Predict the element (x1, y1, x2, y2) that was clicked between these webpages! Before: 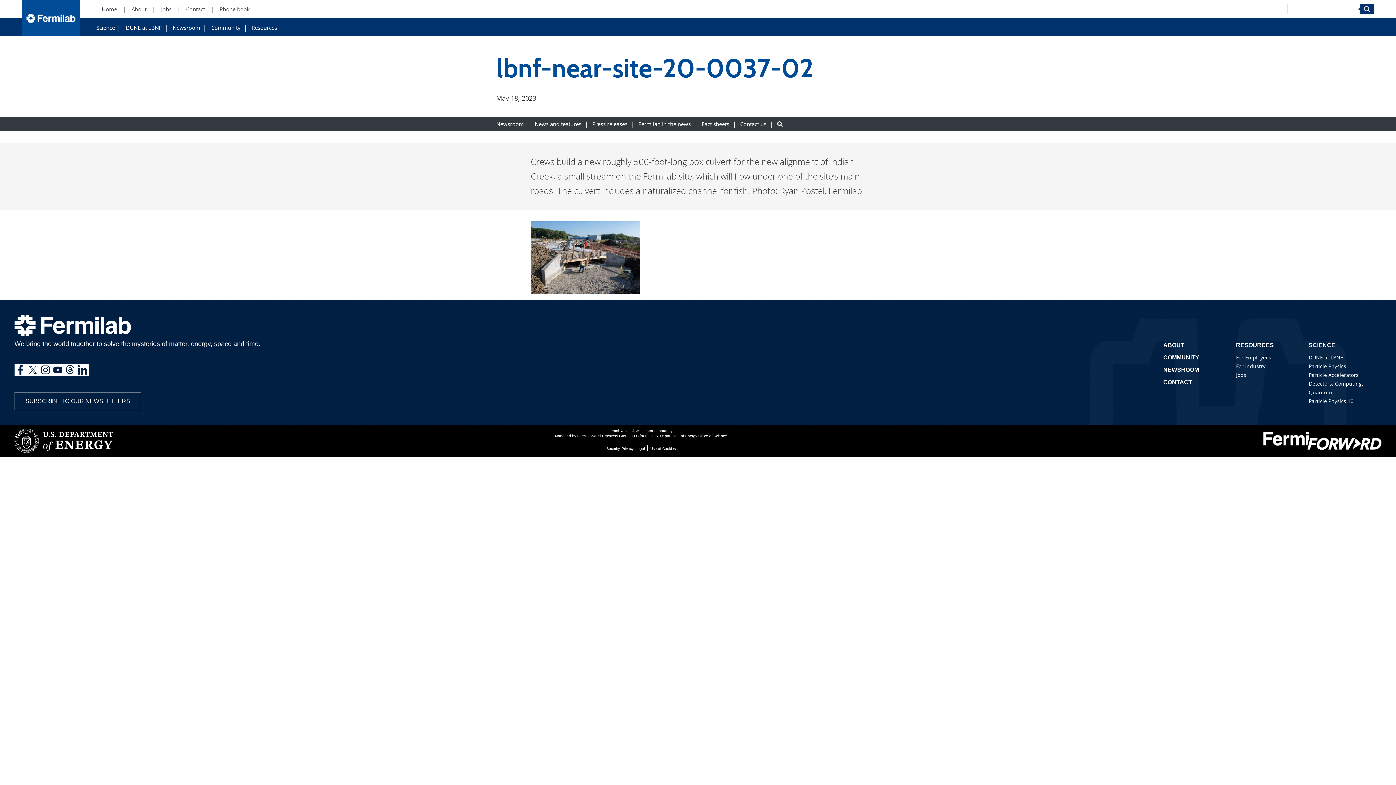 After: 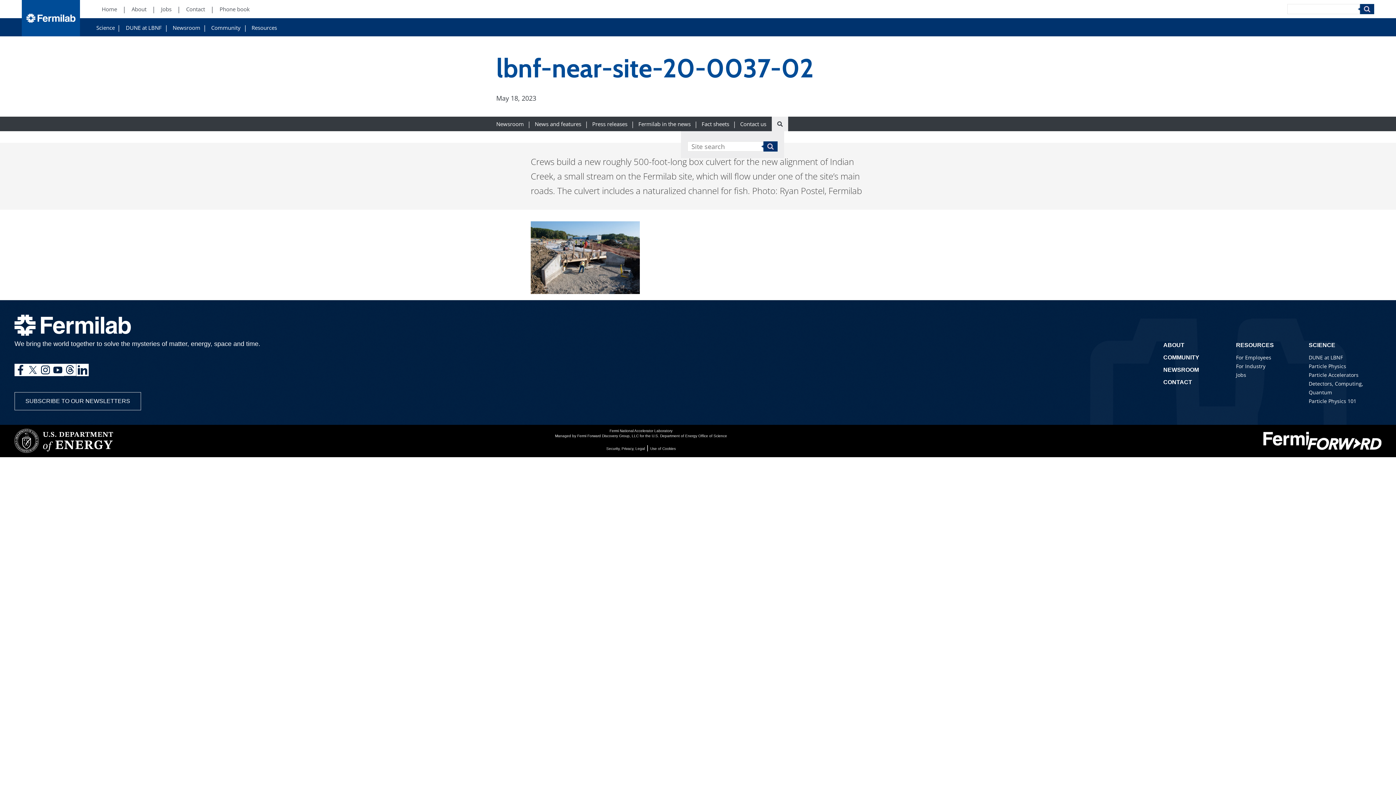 Action: label: Search button bbox: (777, 121, 782, 126)